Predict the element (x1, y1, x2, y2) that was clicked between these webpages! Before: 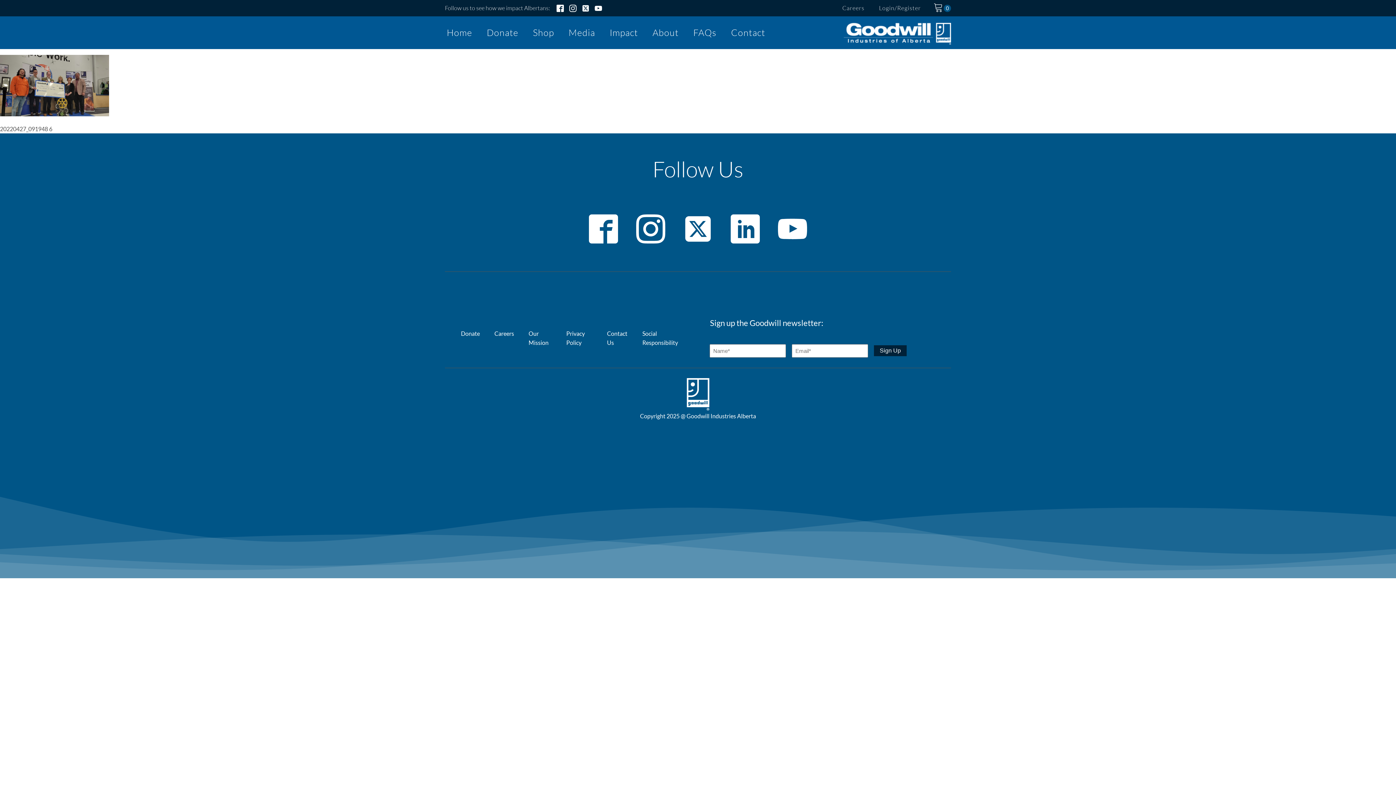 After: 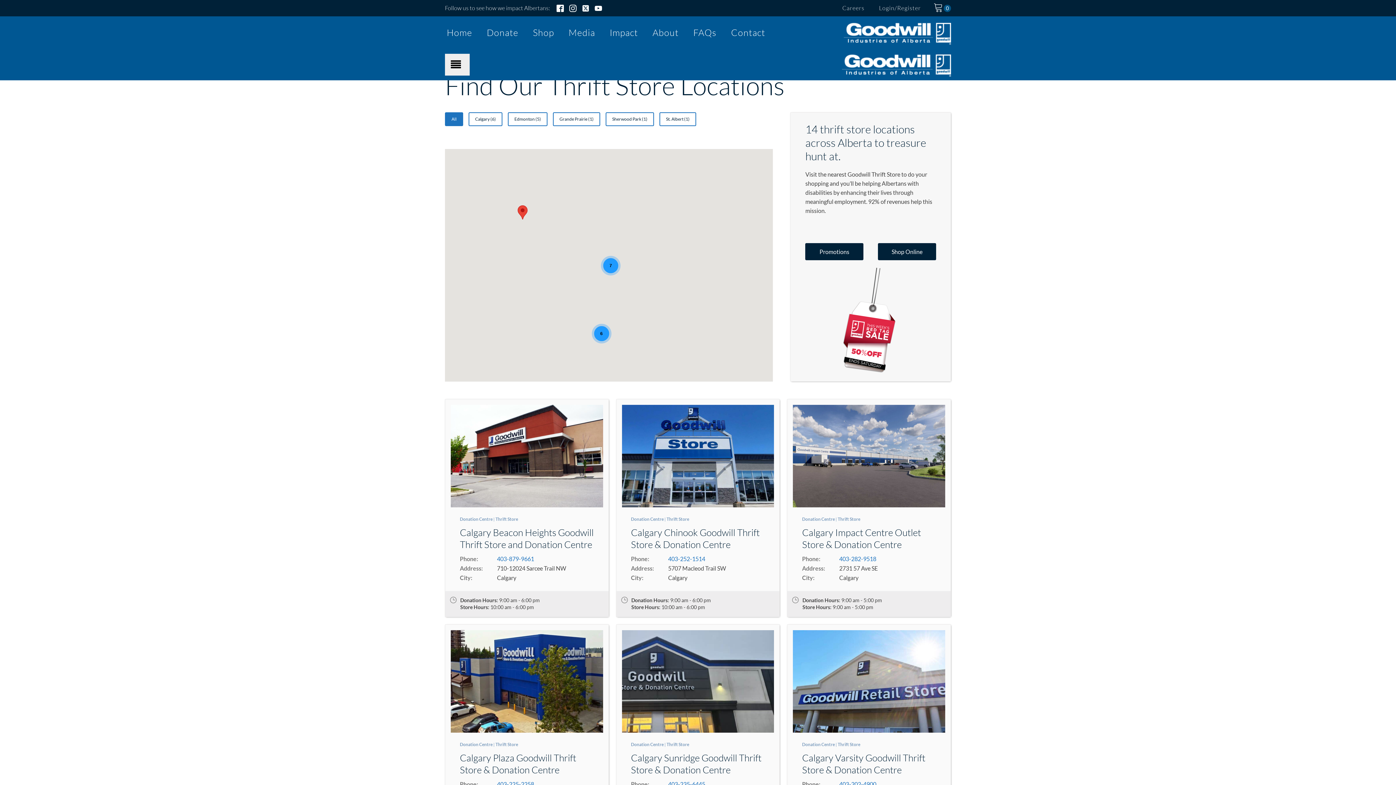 Action: bbox: (531, 23, 556, 42) label: Shop